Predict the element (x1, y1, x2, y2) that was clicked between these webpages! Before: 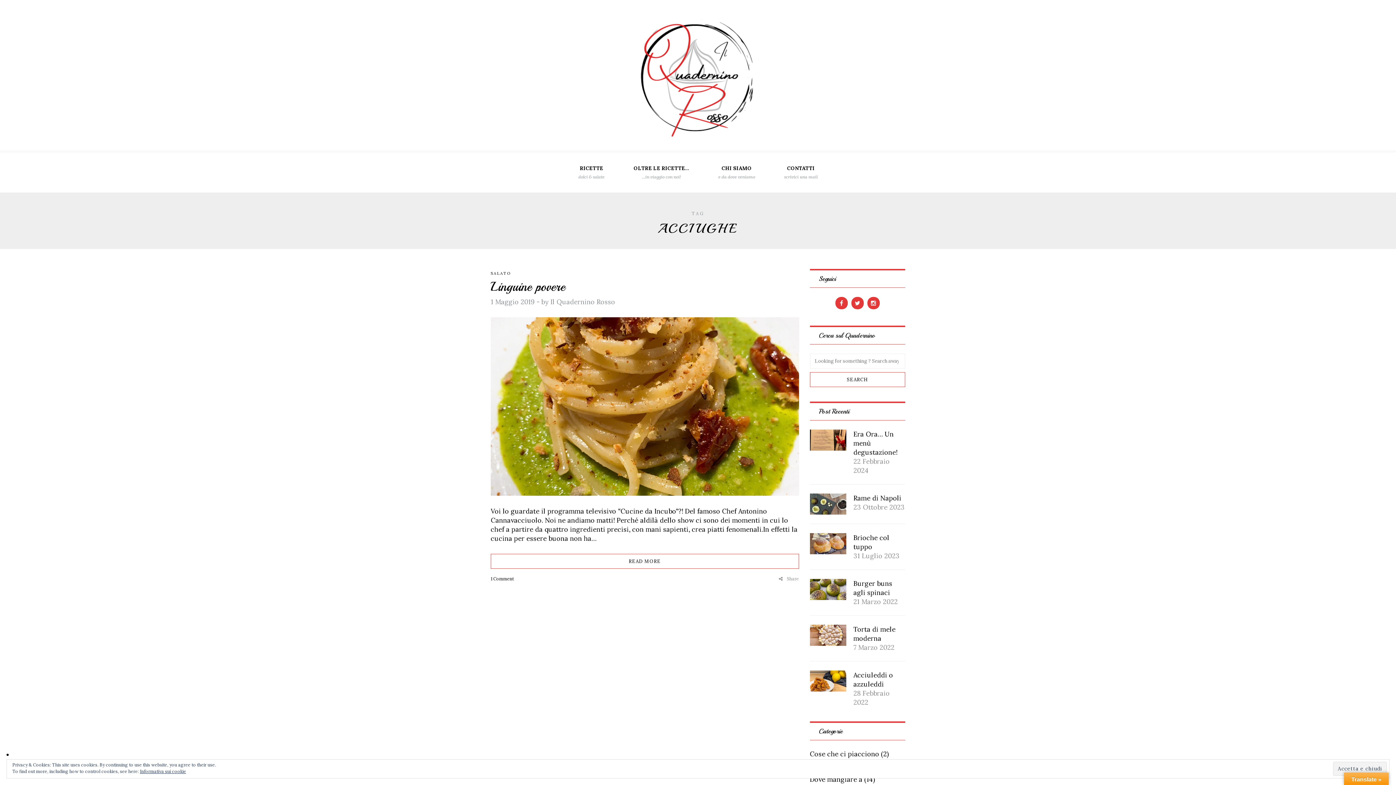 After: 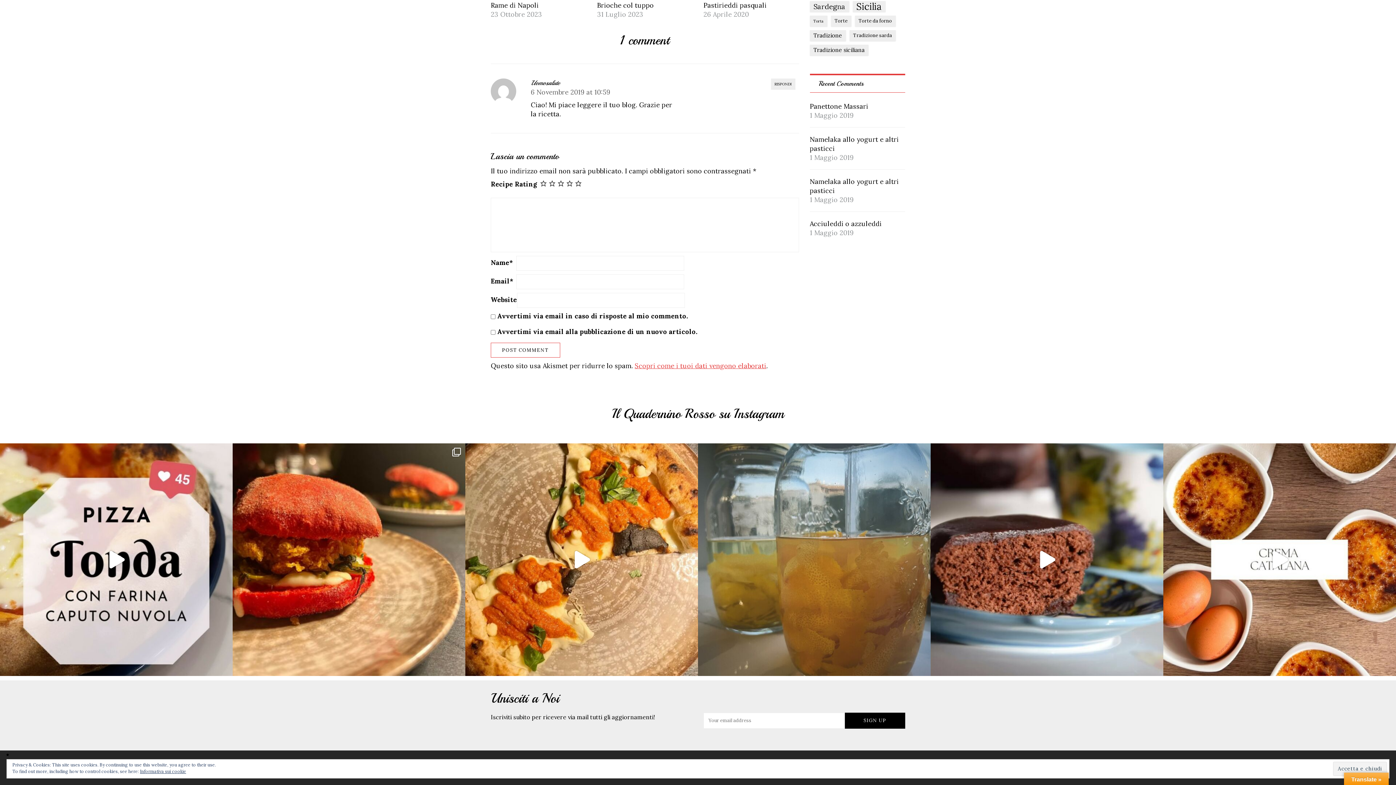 Action: label: 1 Comment bbox: (490, 576, 513, 581)